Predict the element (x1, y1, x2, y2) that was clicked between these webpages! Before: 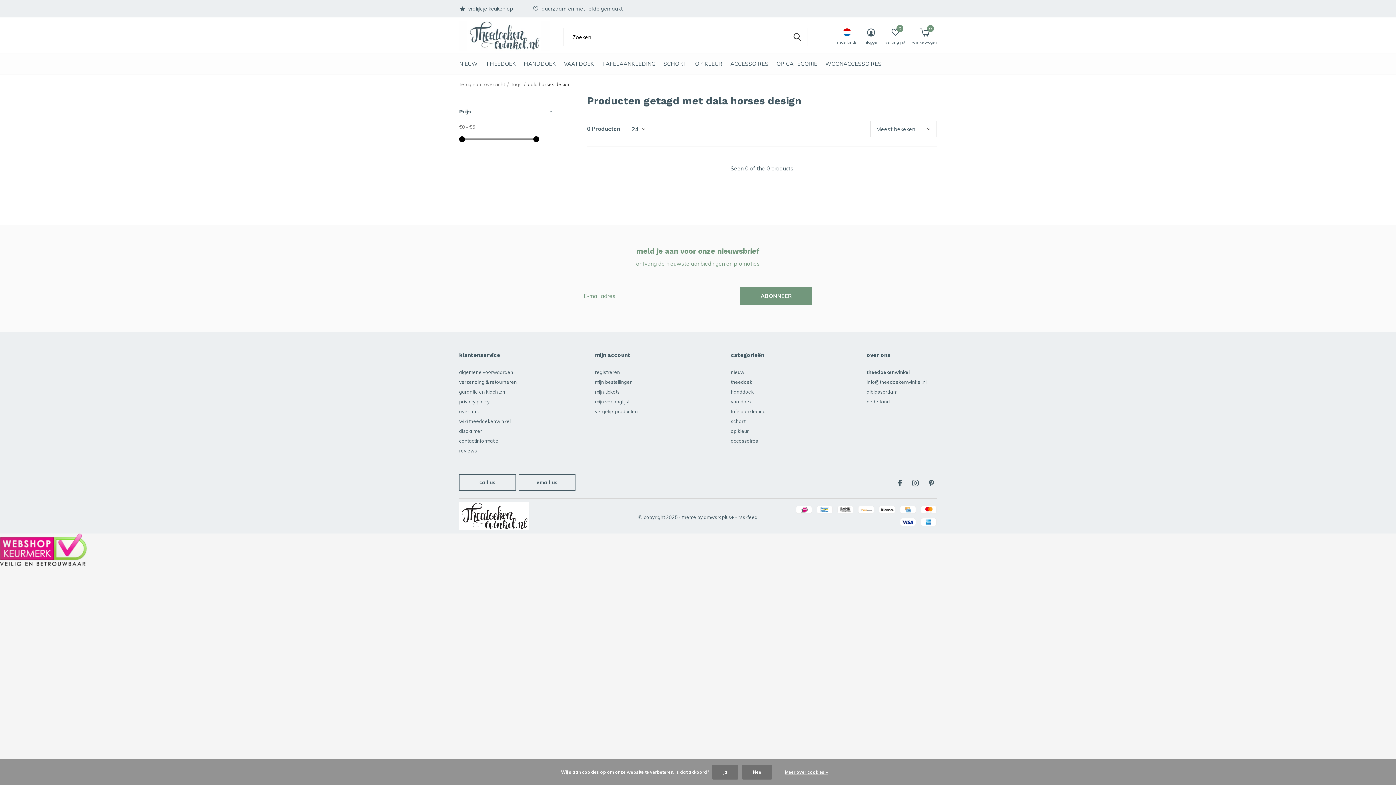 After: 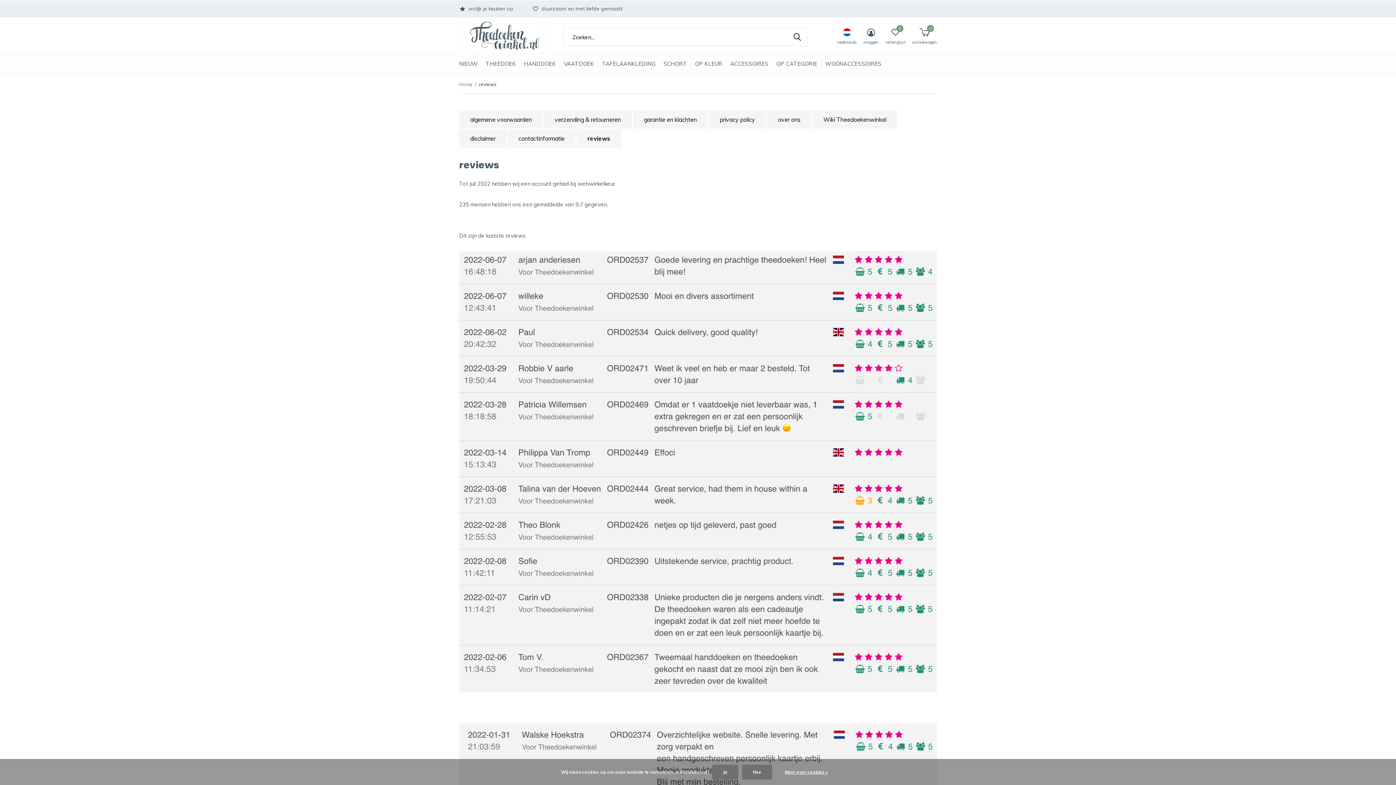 Action: bbox: (459, 448, 477, 453) label: reviews